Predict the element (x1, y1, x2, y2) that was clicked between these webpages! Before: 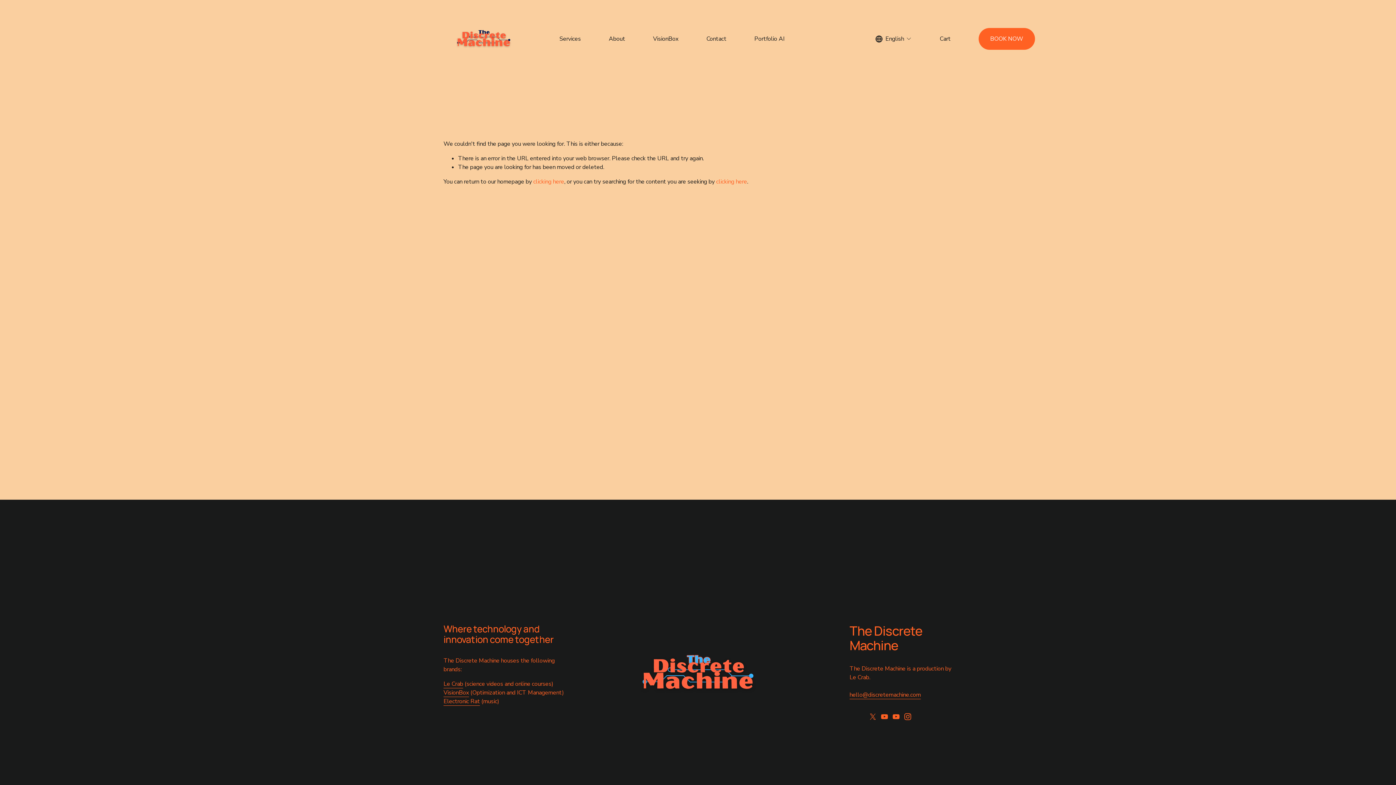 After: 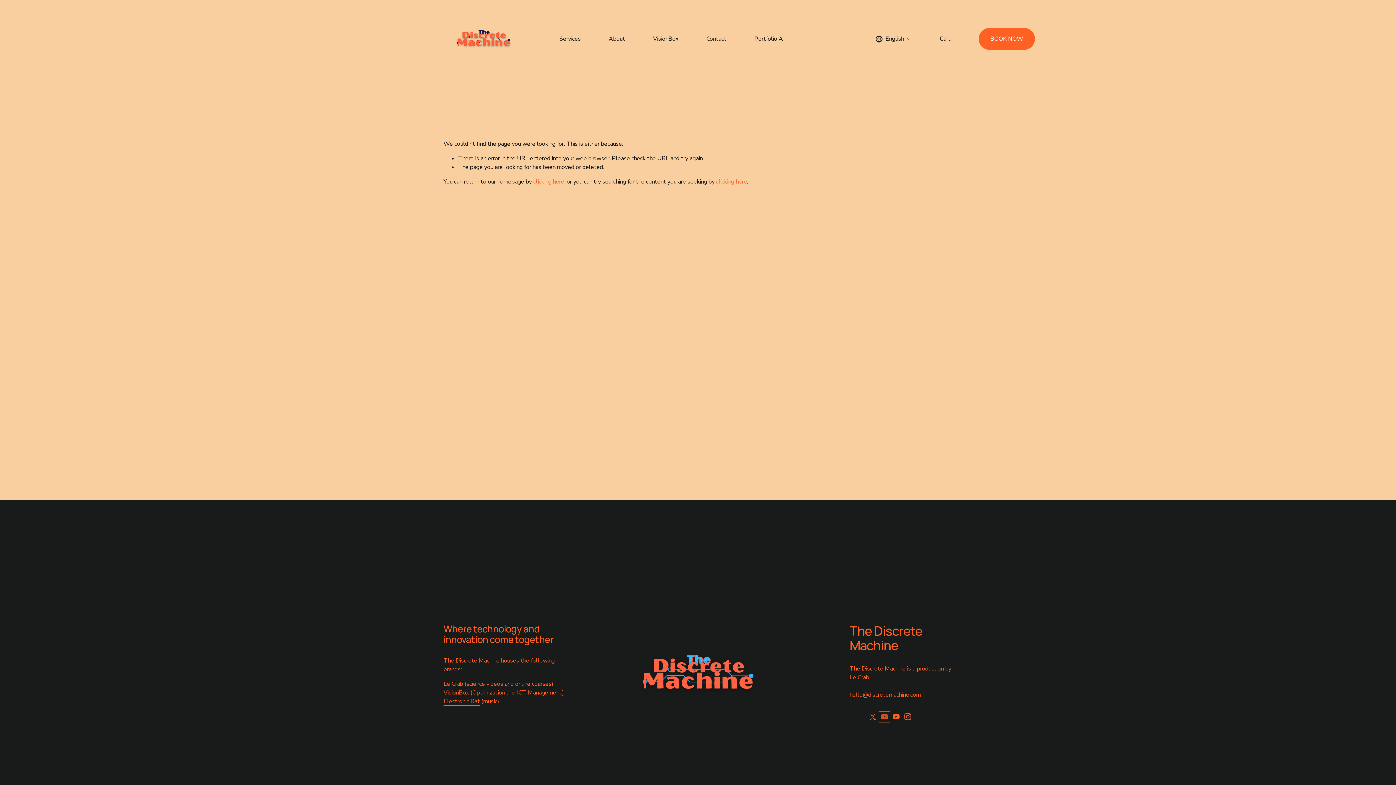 Action: label: YouTube bbox: (881, 713, 888, 720)